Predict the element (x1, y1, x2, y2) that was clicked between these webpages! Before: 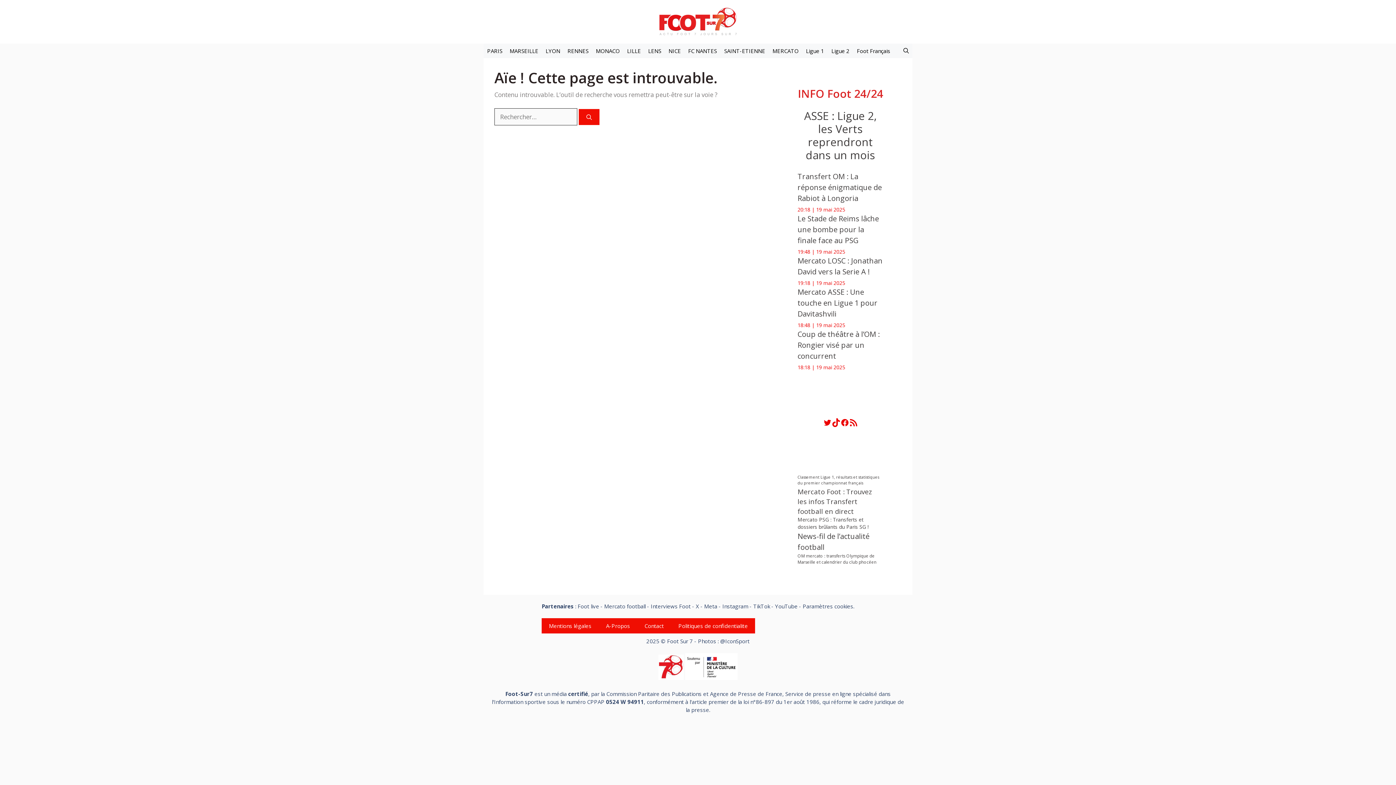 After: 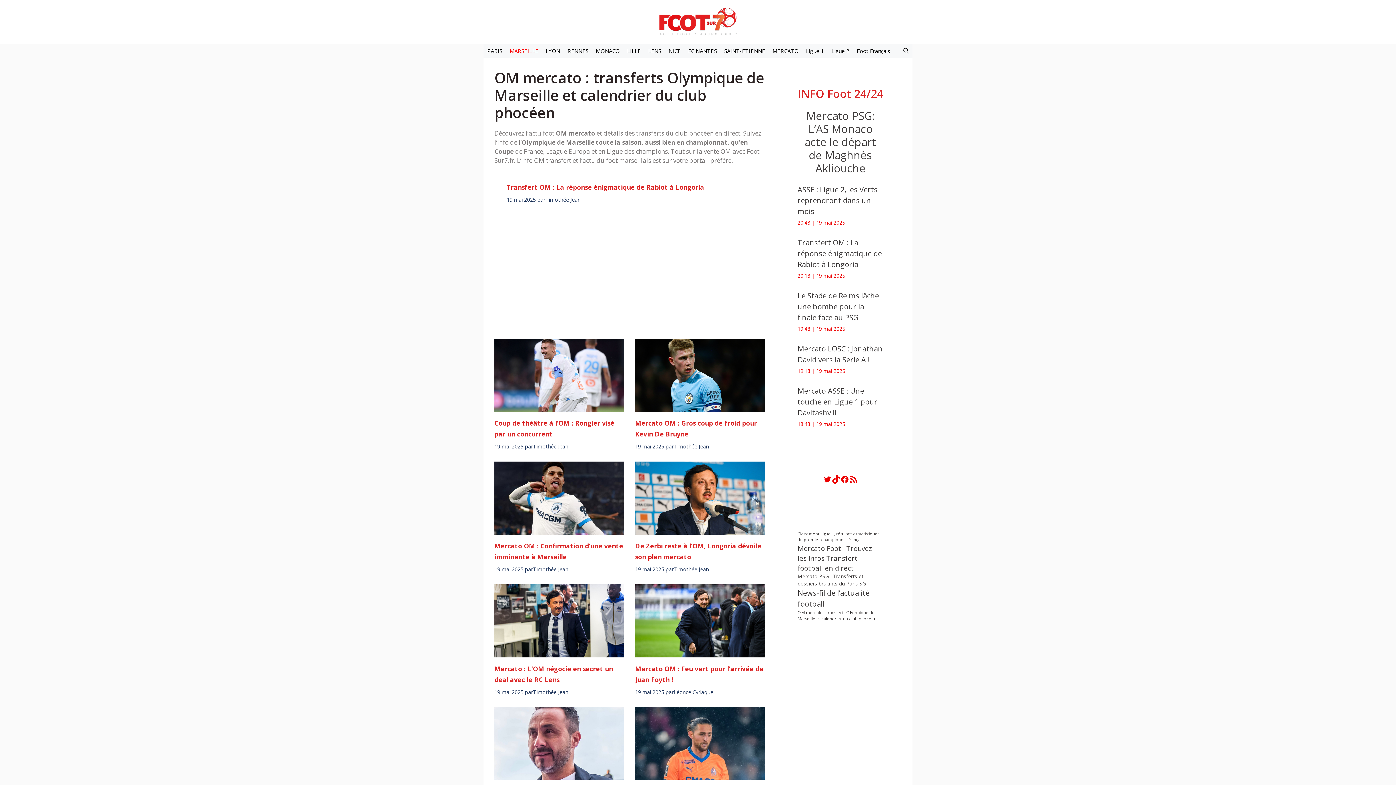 Action: label: MARSEILLE bbox: (506, 43, 542, 58)